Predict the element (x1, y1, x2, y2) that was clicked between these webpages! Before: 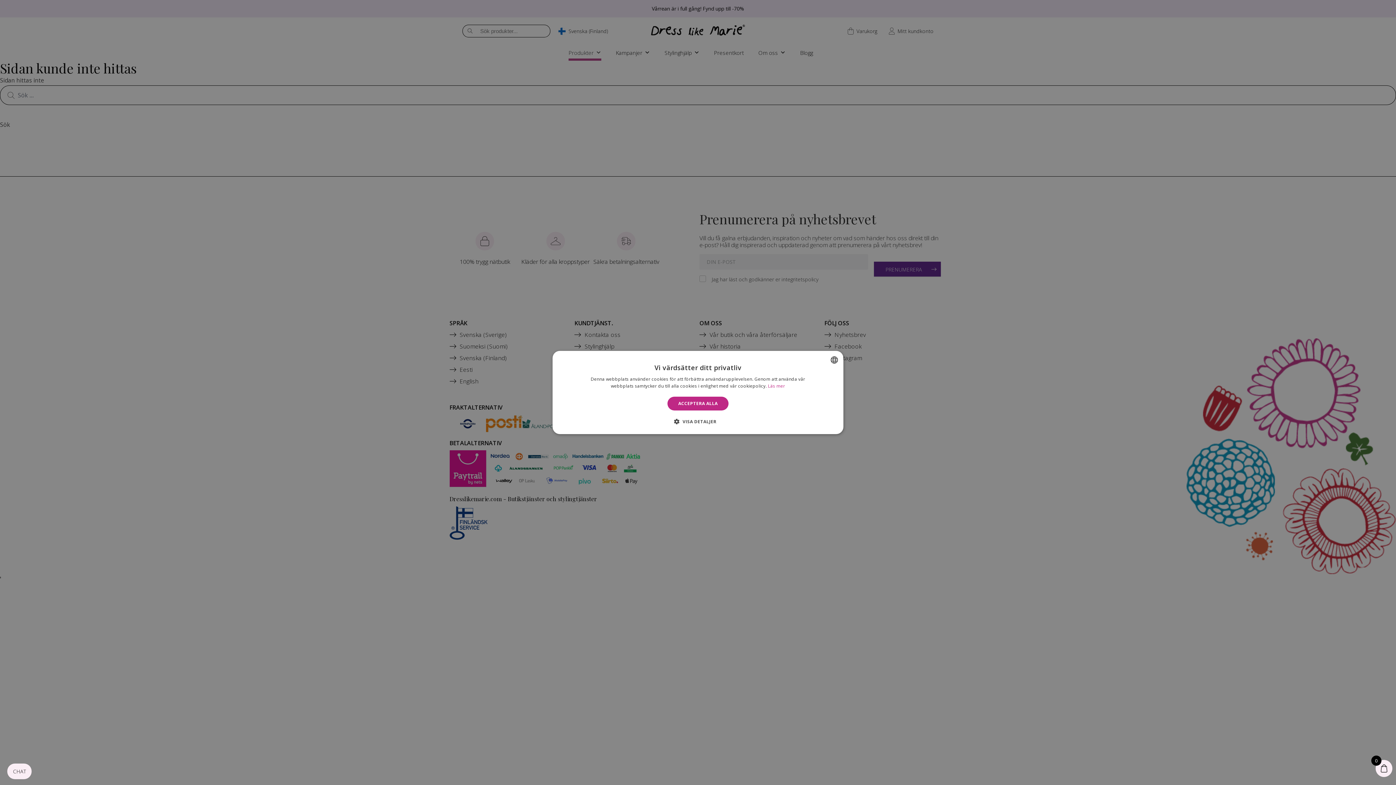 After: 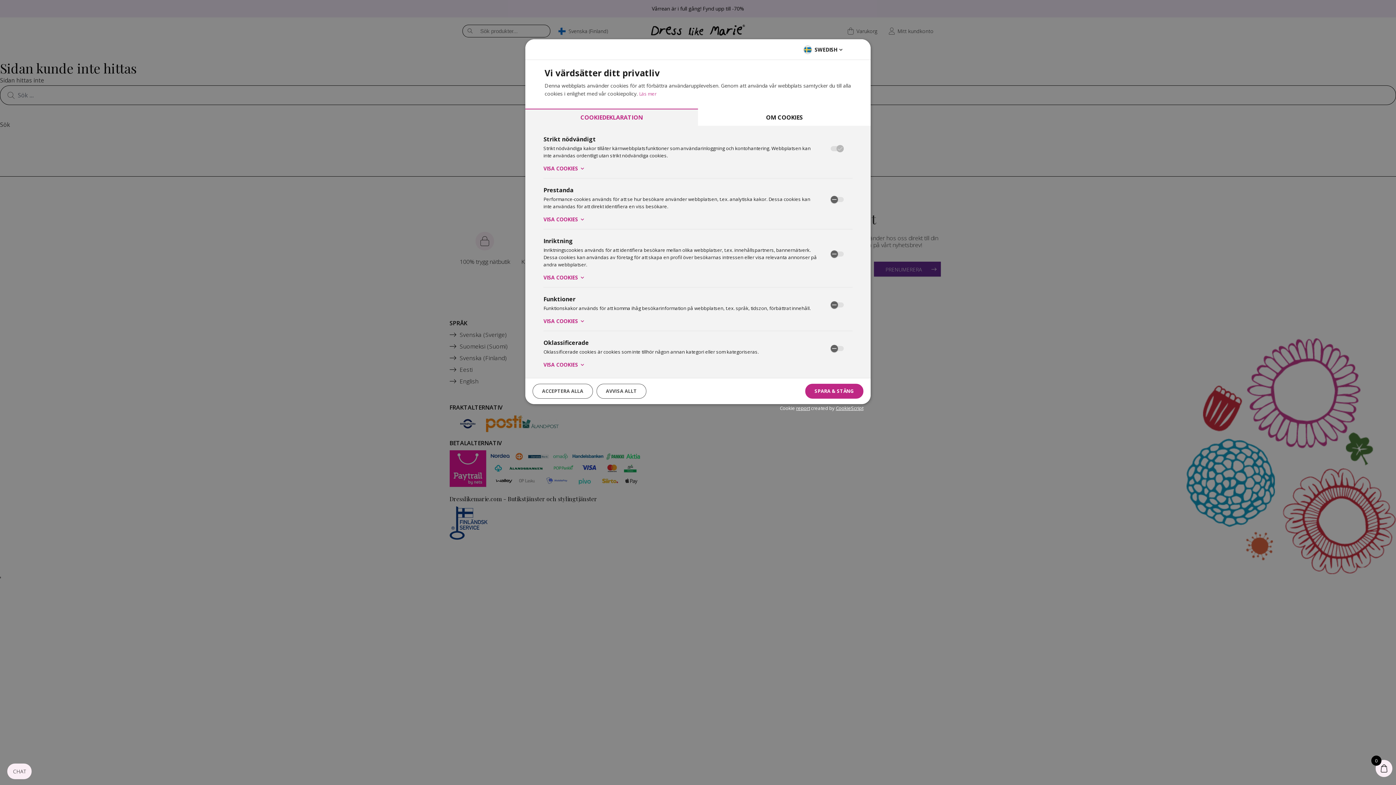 Action: bbox: (679, 418, 716, 425) label:  VISA DETALJER